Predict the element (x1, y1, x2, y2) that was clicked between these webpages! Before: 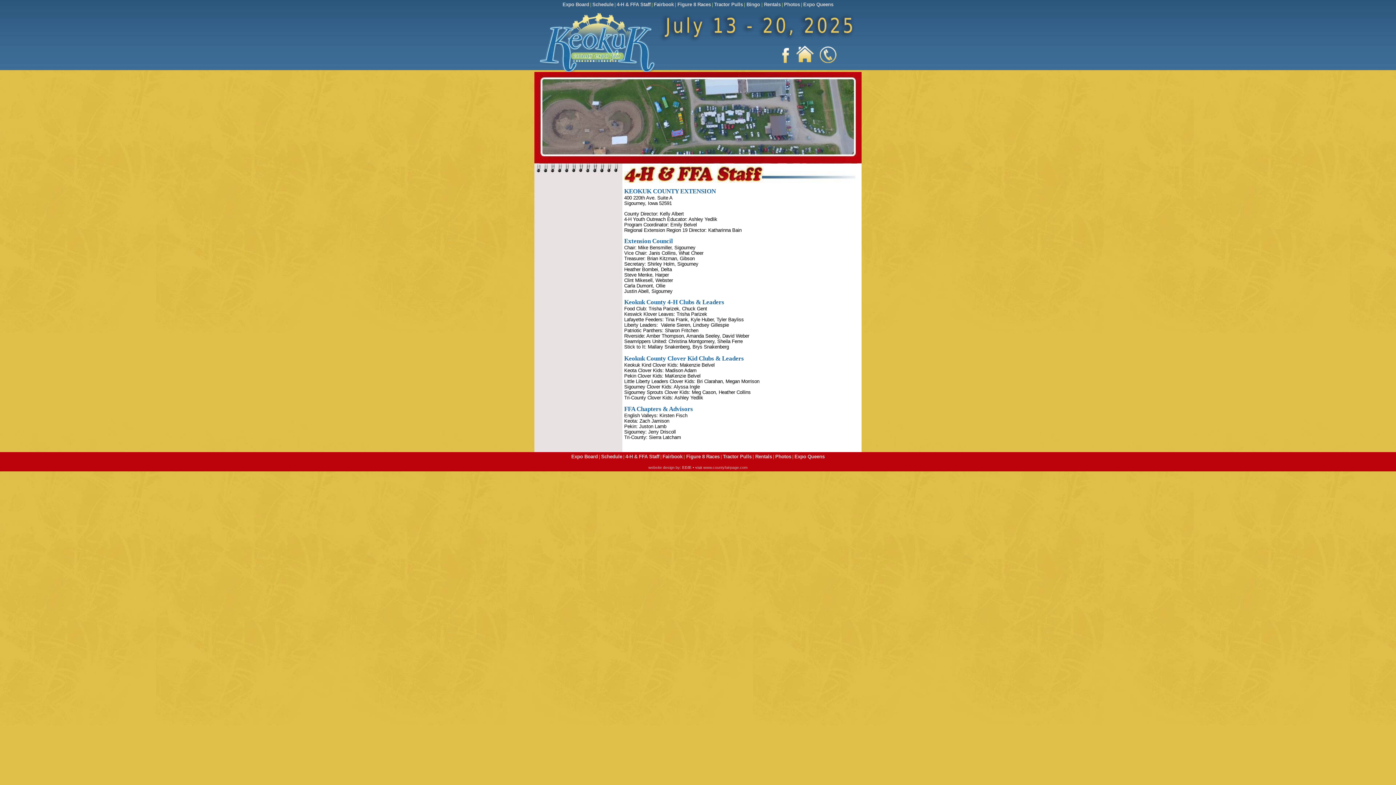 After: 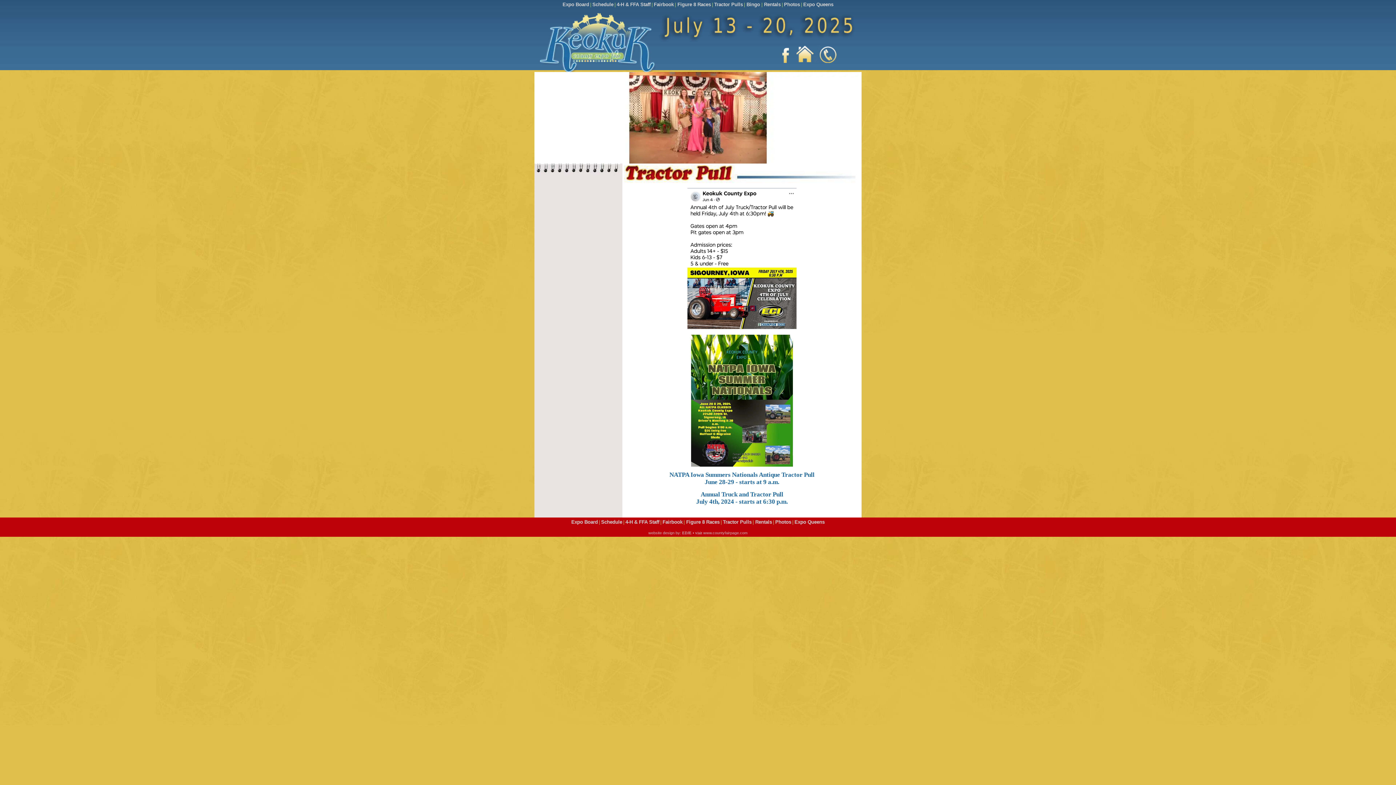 Action: label: Tractor Pulls bbox: (723, 454, 751, 459)